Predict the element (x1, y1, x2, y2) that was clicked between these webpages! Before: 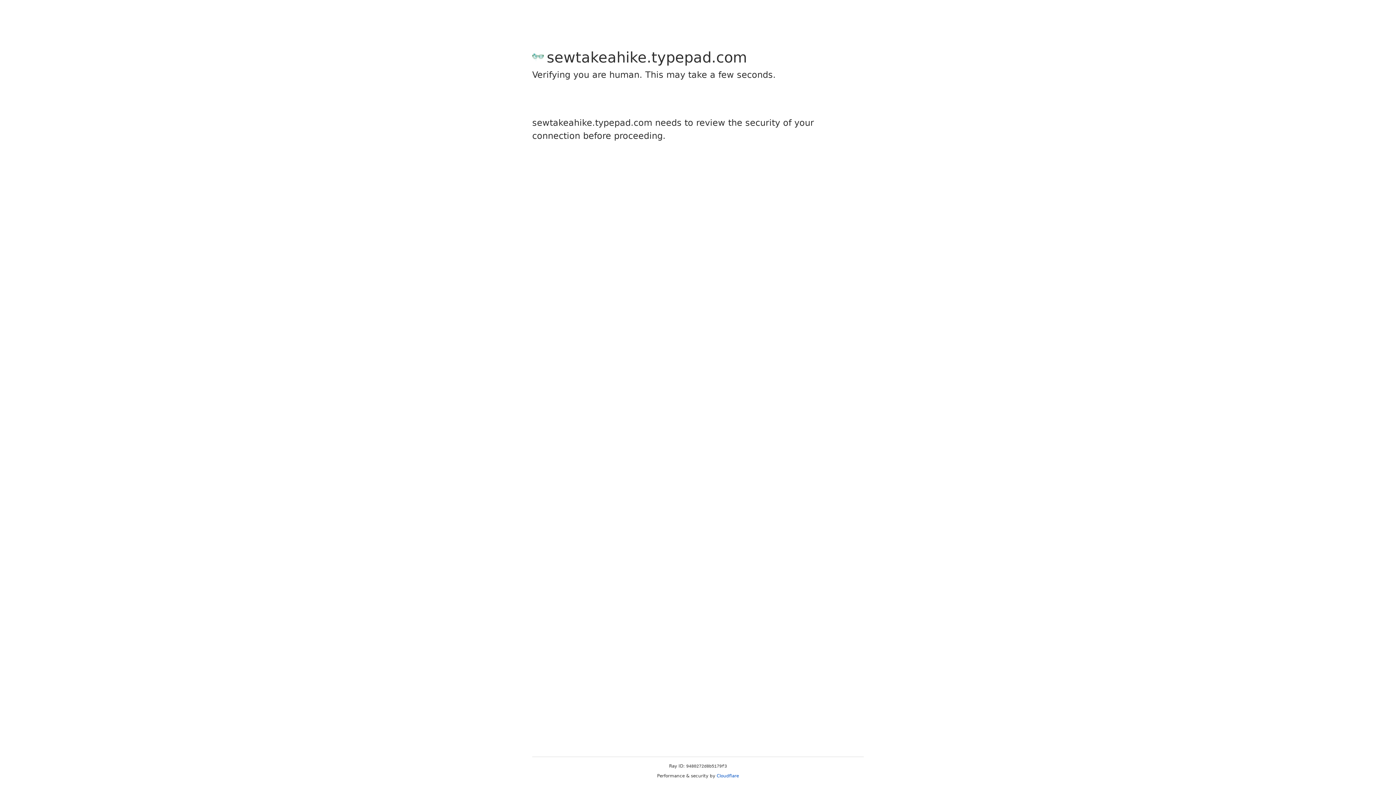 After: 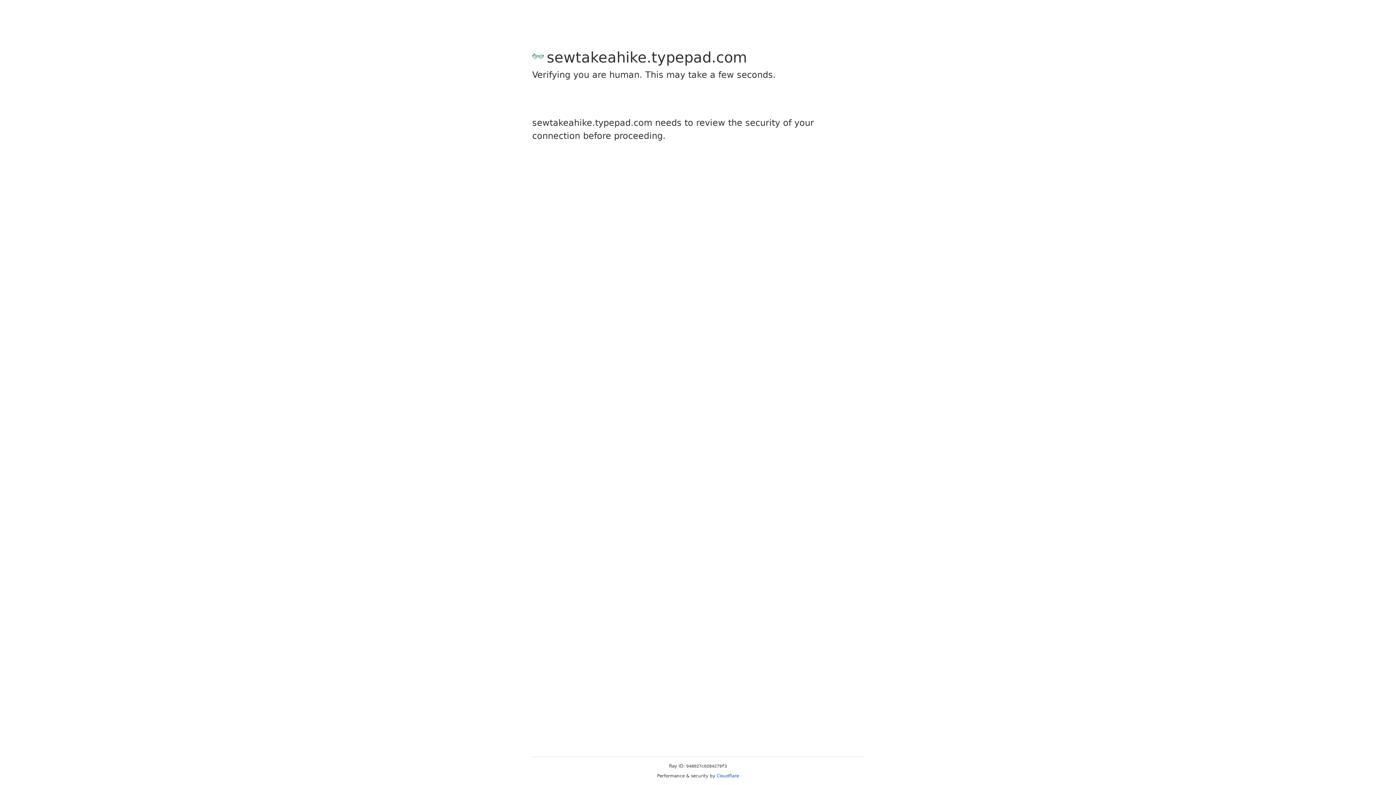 Action: bbox: (716, 773, 739, 778) label: Cloudflare